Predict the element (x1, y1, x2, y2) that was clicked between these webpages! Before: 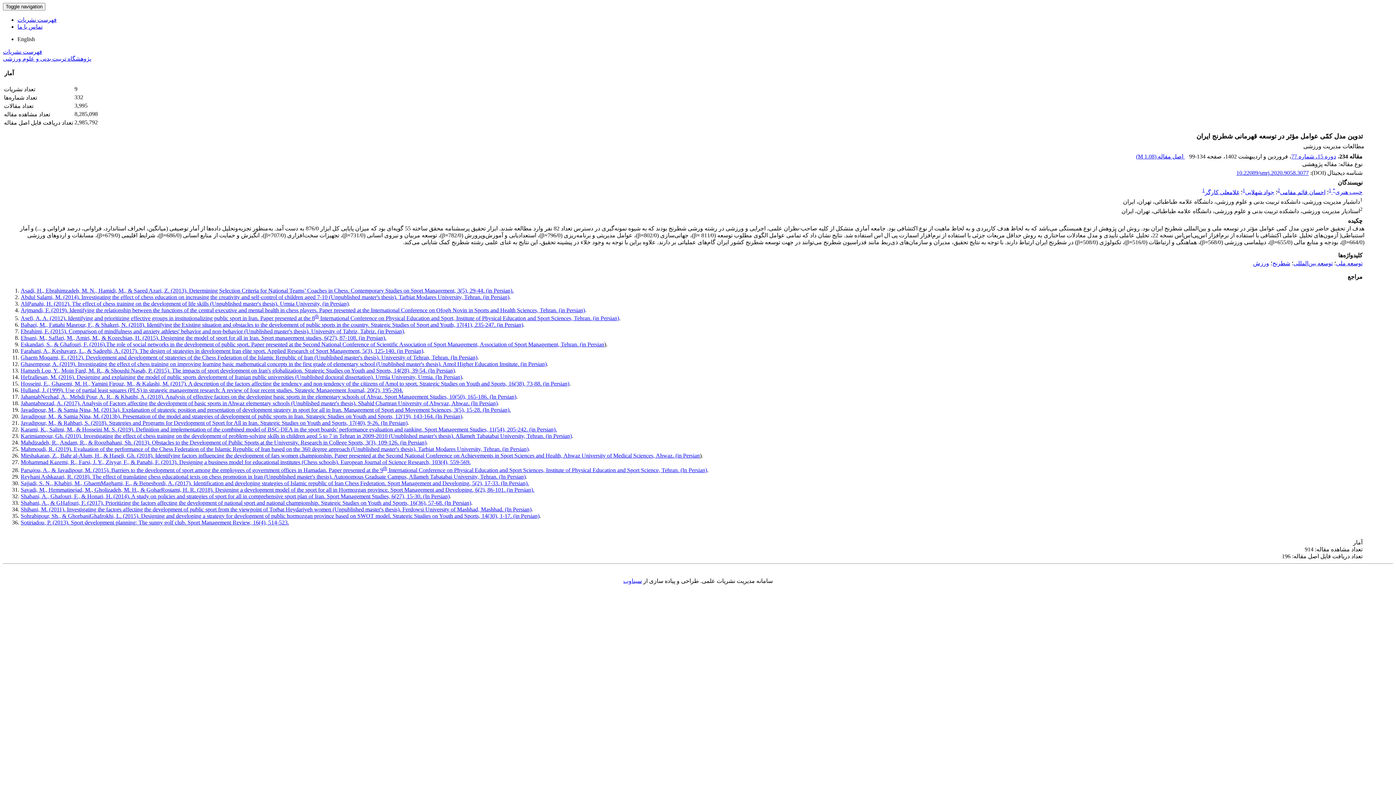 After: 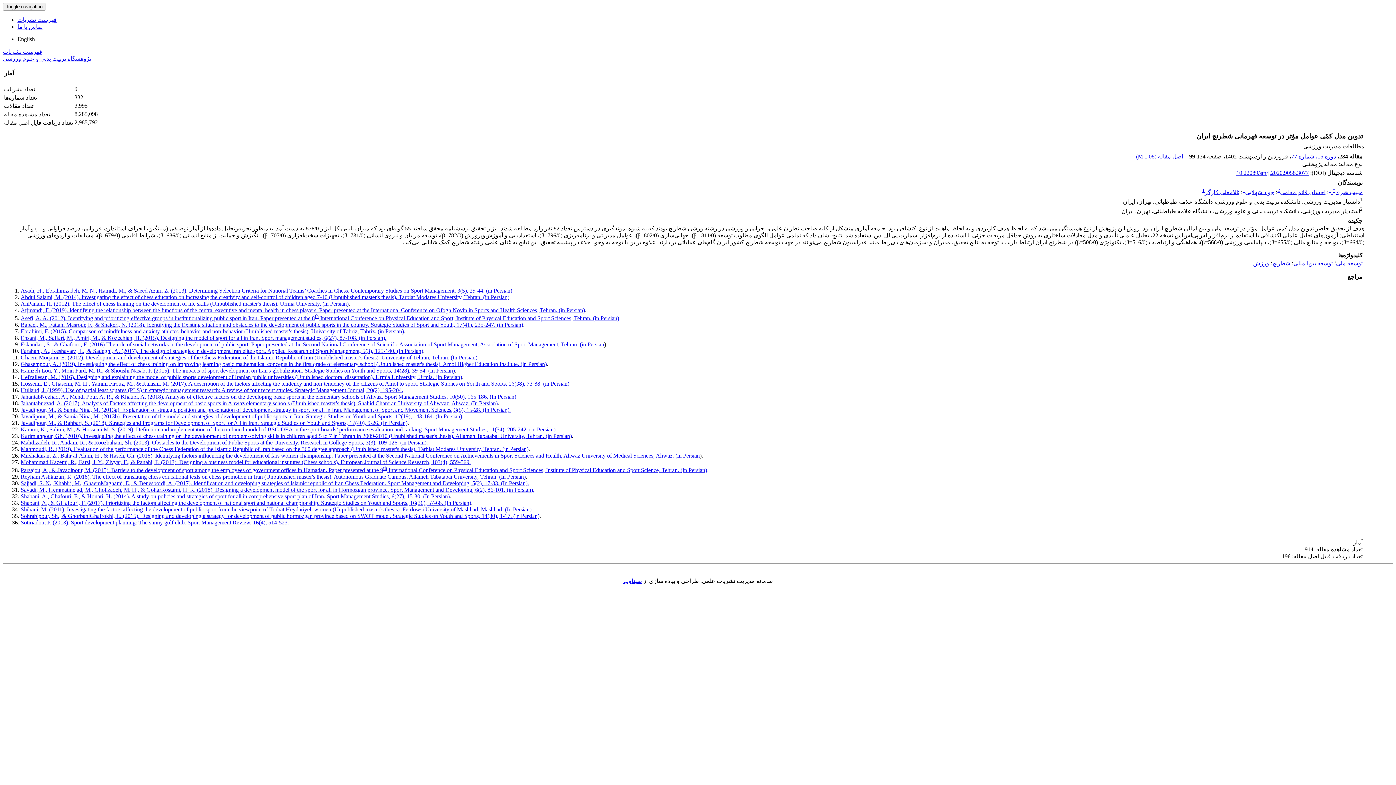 Action: bbox: (1277, 187, 1280, 192) label: 2